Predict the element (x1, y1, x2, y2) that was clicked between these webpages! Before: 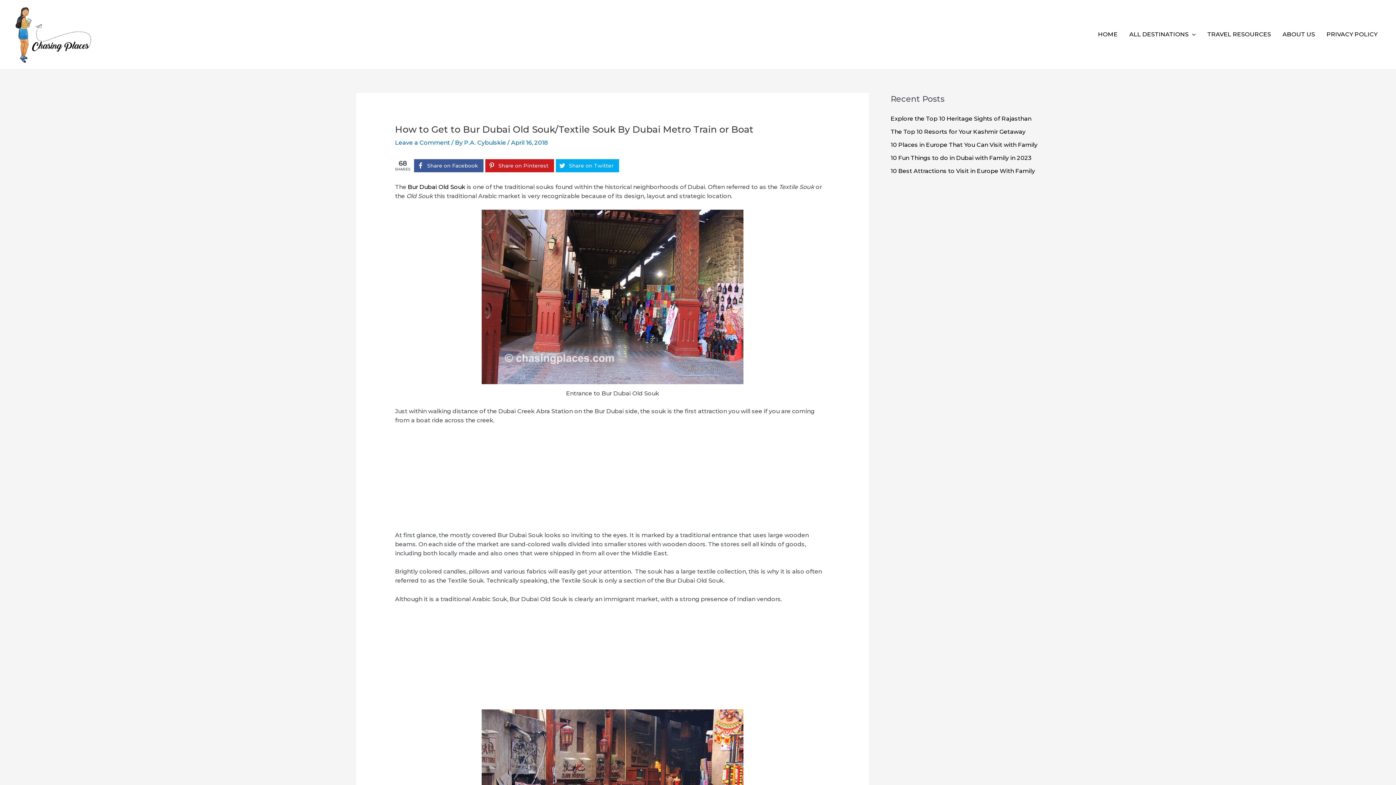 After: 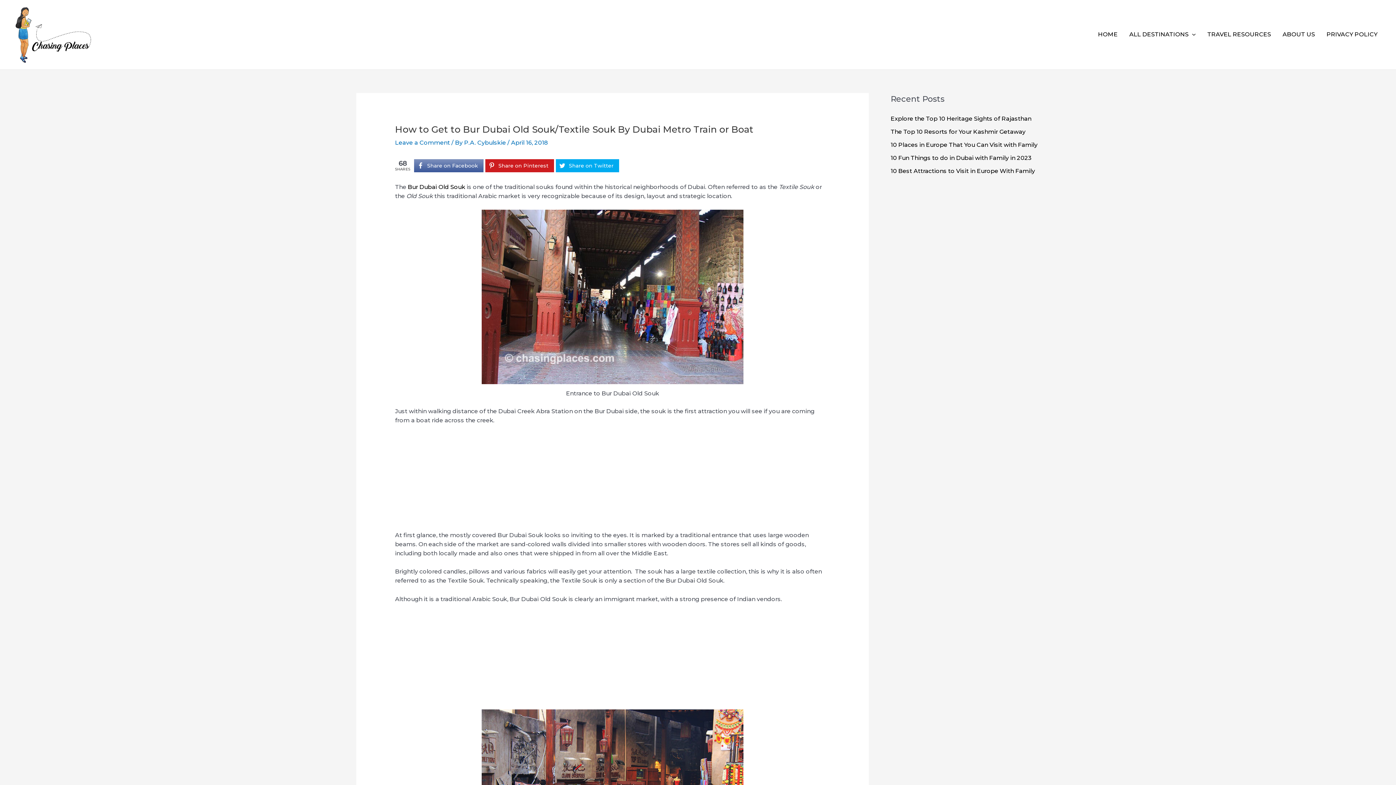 Action: label: Share on Facebook bbox: (414, 159, 483, 172)